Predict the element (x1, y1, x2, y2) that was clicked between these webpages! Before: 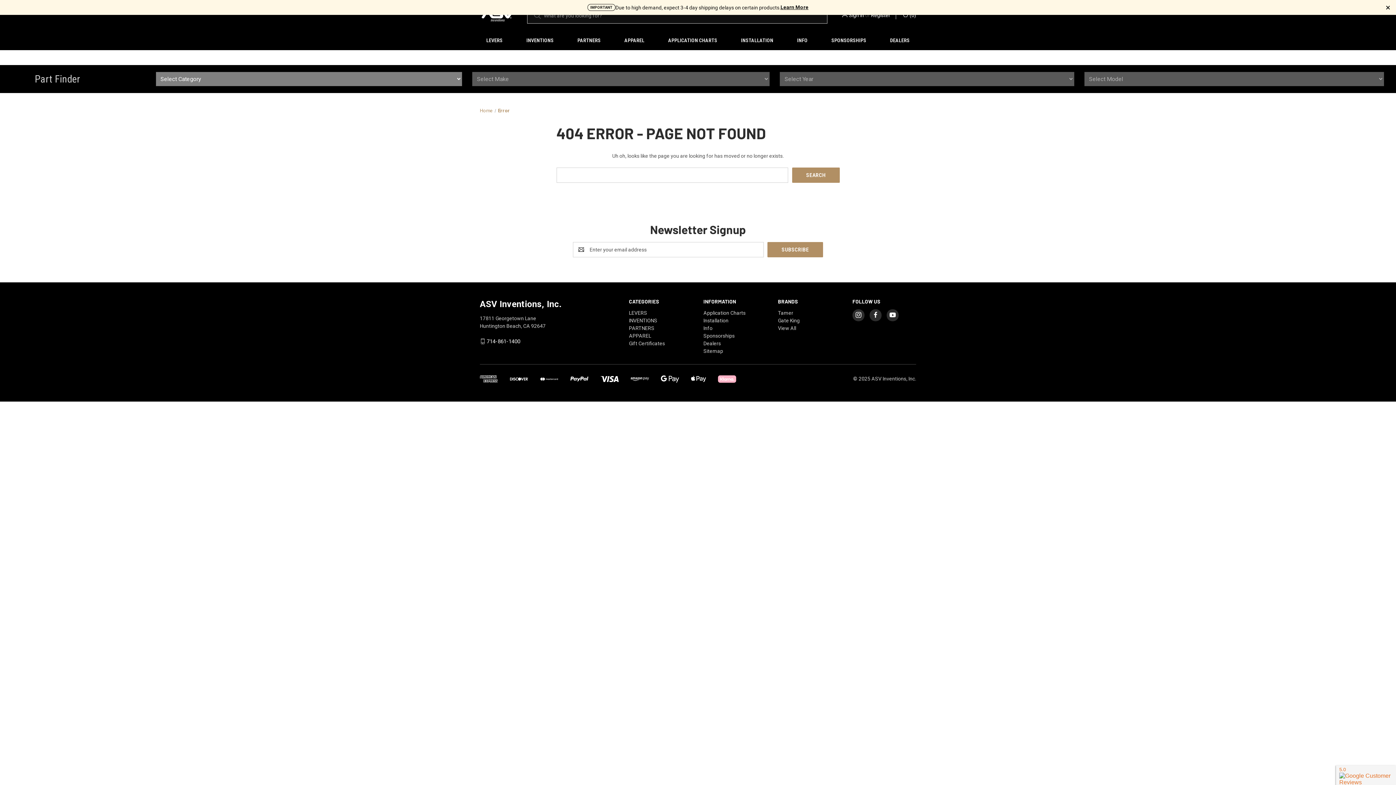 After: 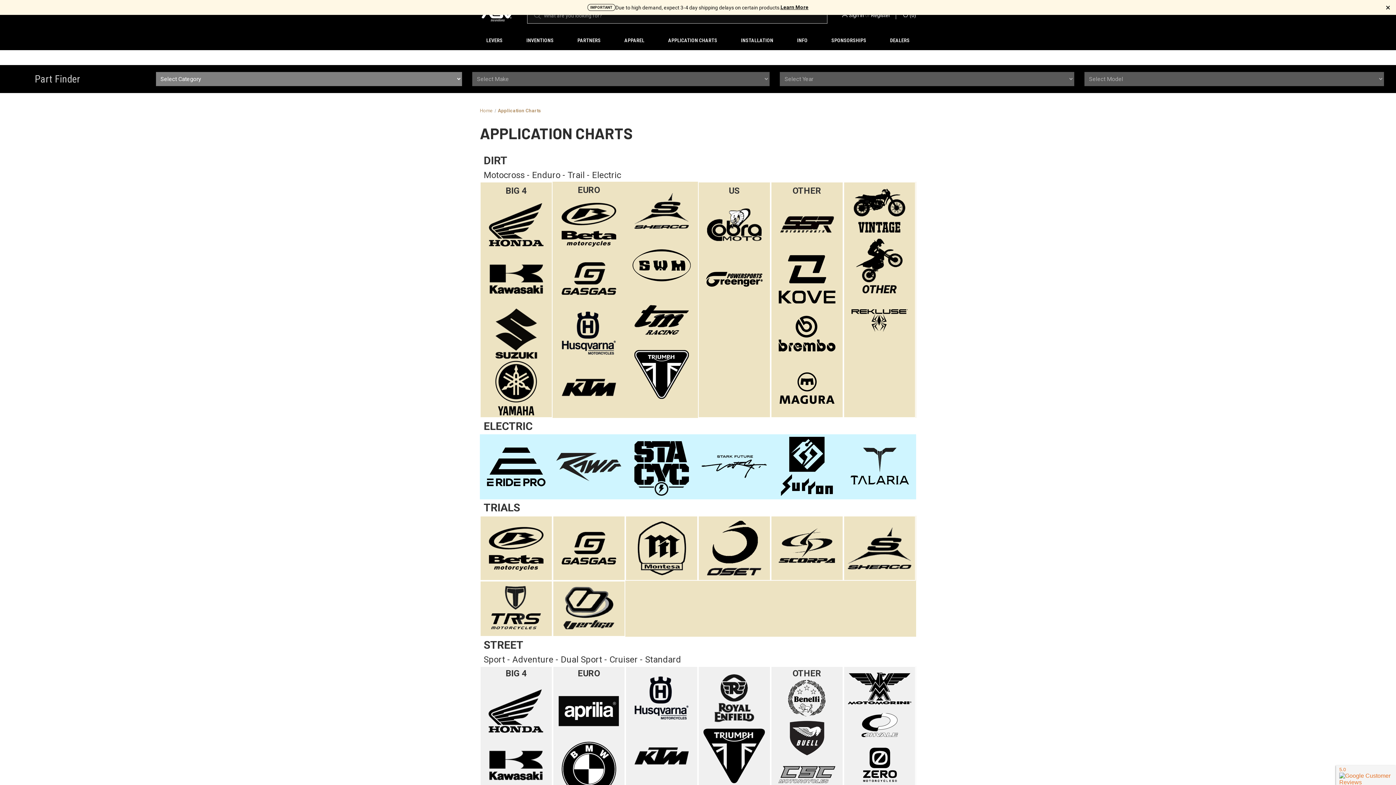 Action: bbox: (703, 310, 745, 315) label: Application Charts